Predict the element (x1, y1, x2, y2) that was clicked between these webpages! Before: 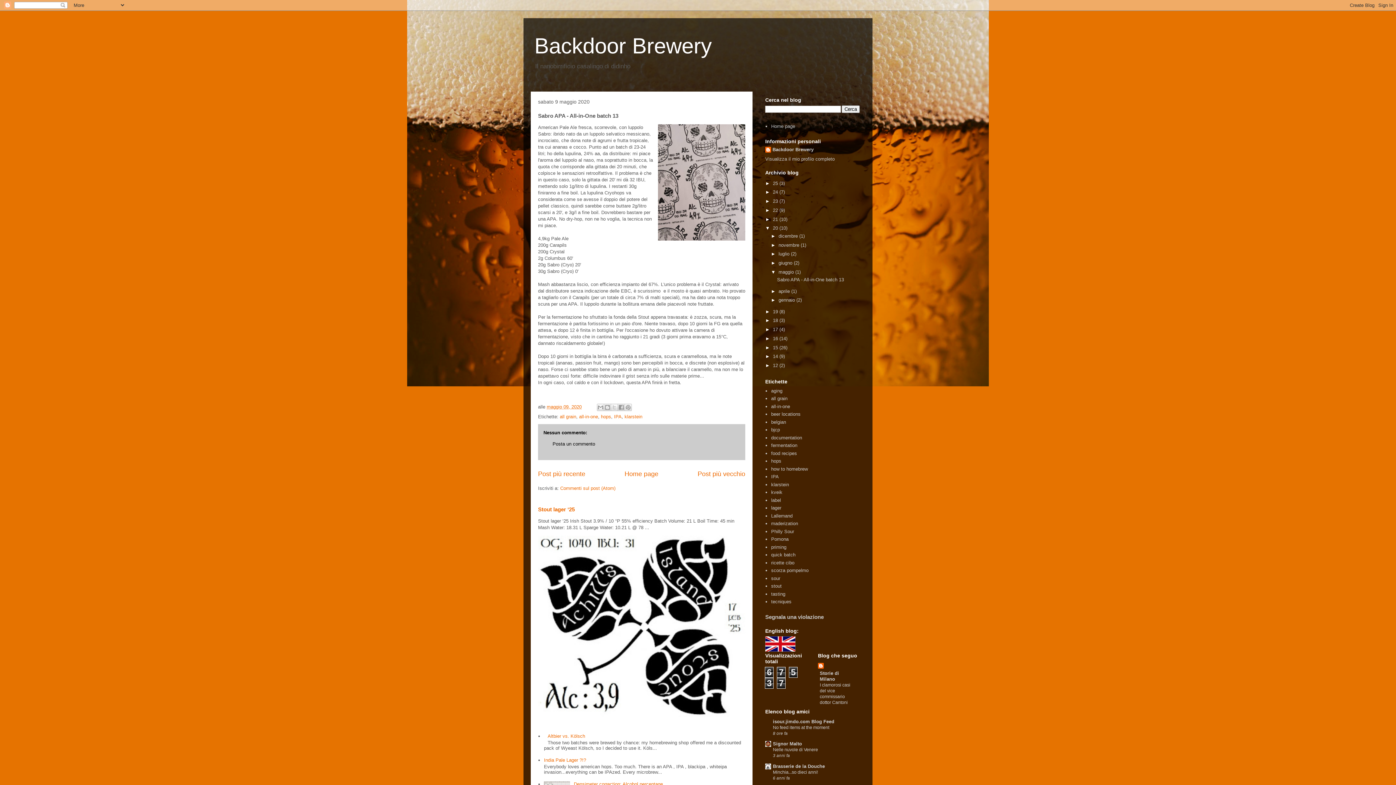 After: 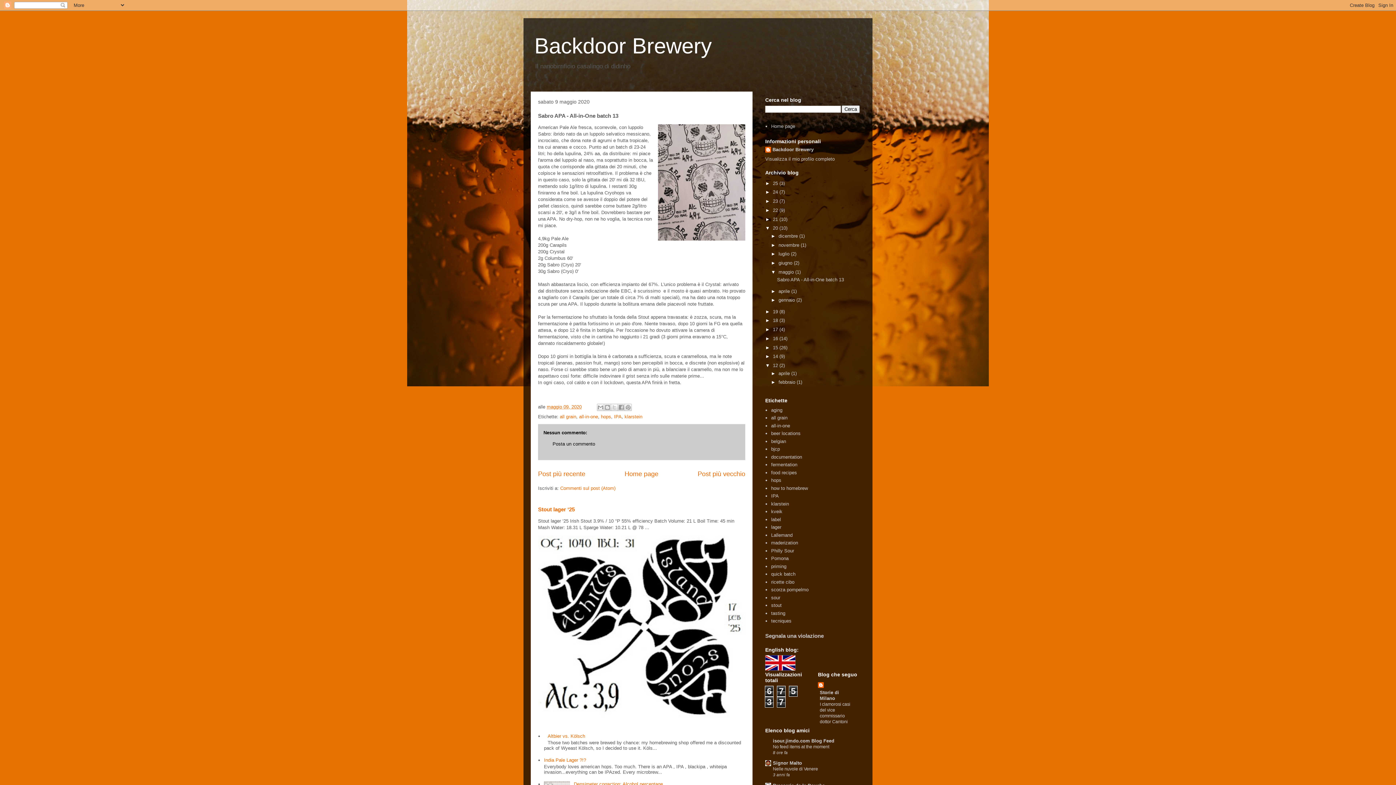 Action: label: ►   bbox: (765, 362, 773, 368)